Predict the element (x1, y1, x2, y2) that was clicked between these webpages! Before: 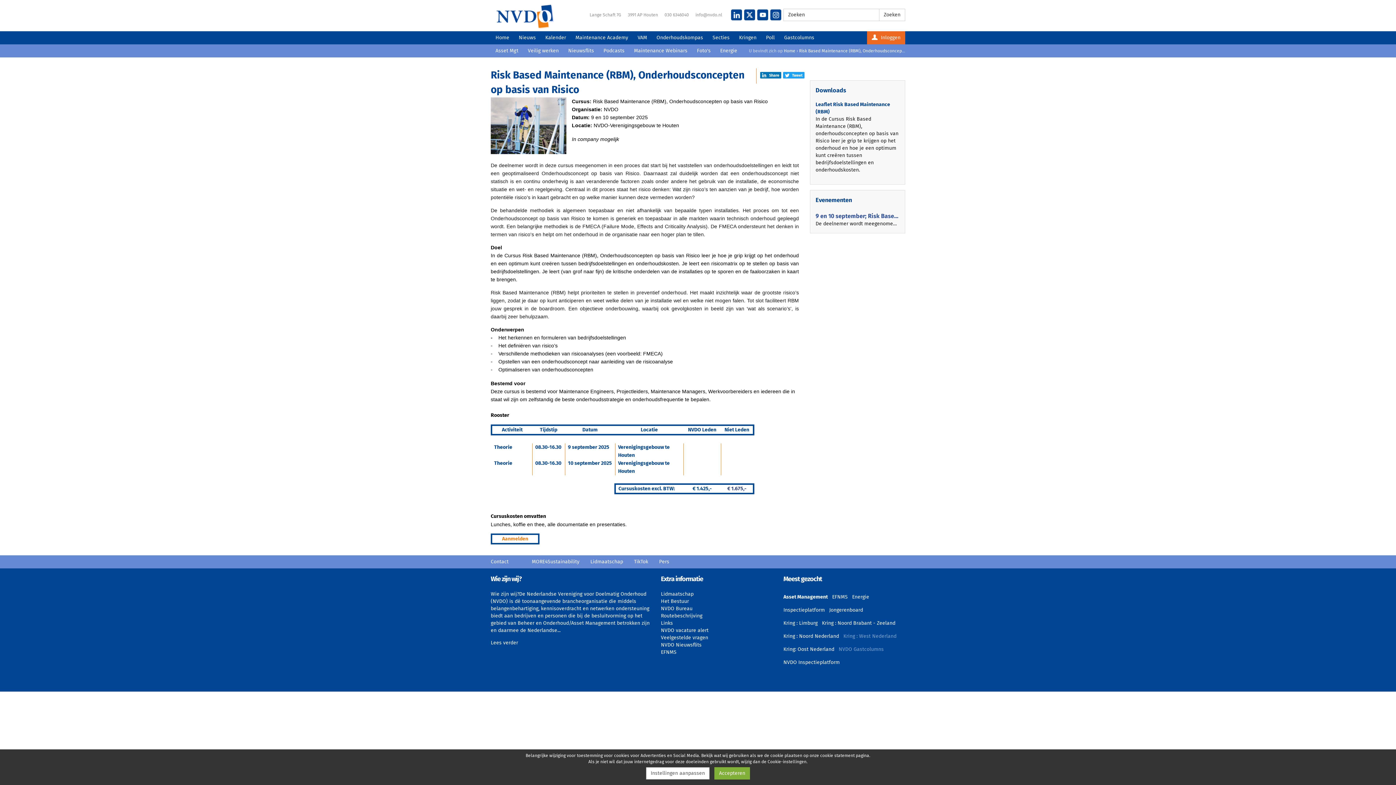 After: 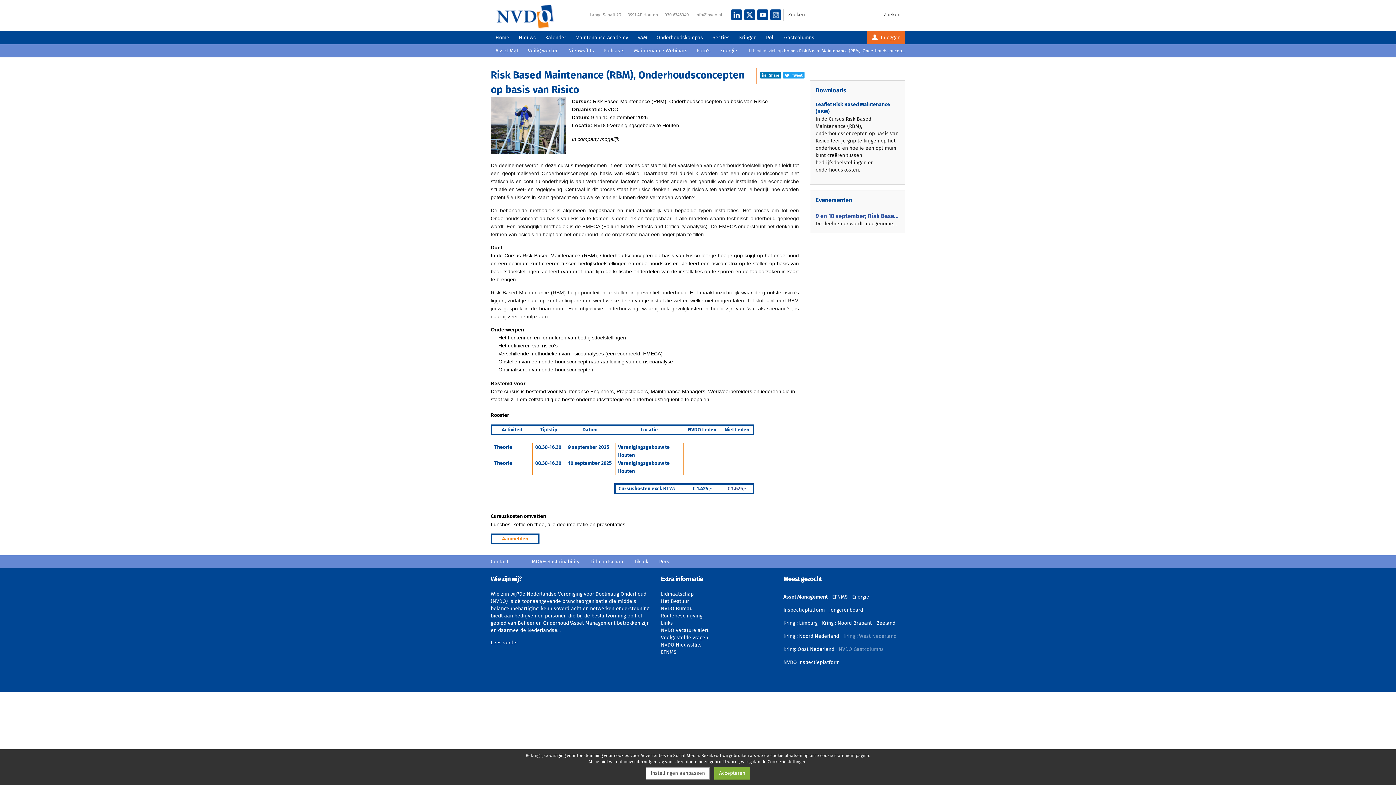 Action: bbox: (783, 72, 804, 78)